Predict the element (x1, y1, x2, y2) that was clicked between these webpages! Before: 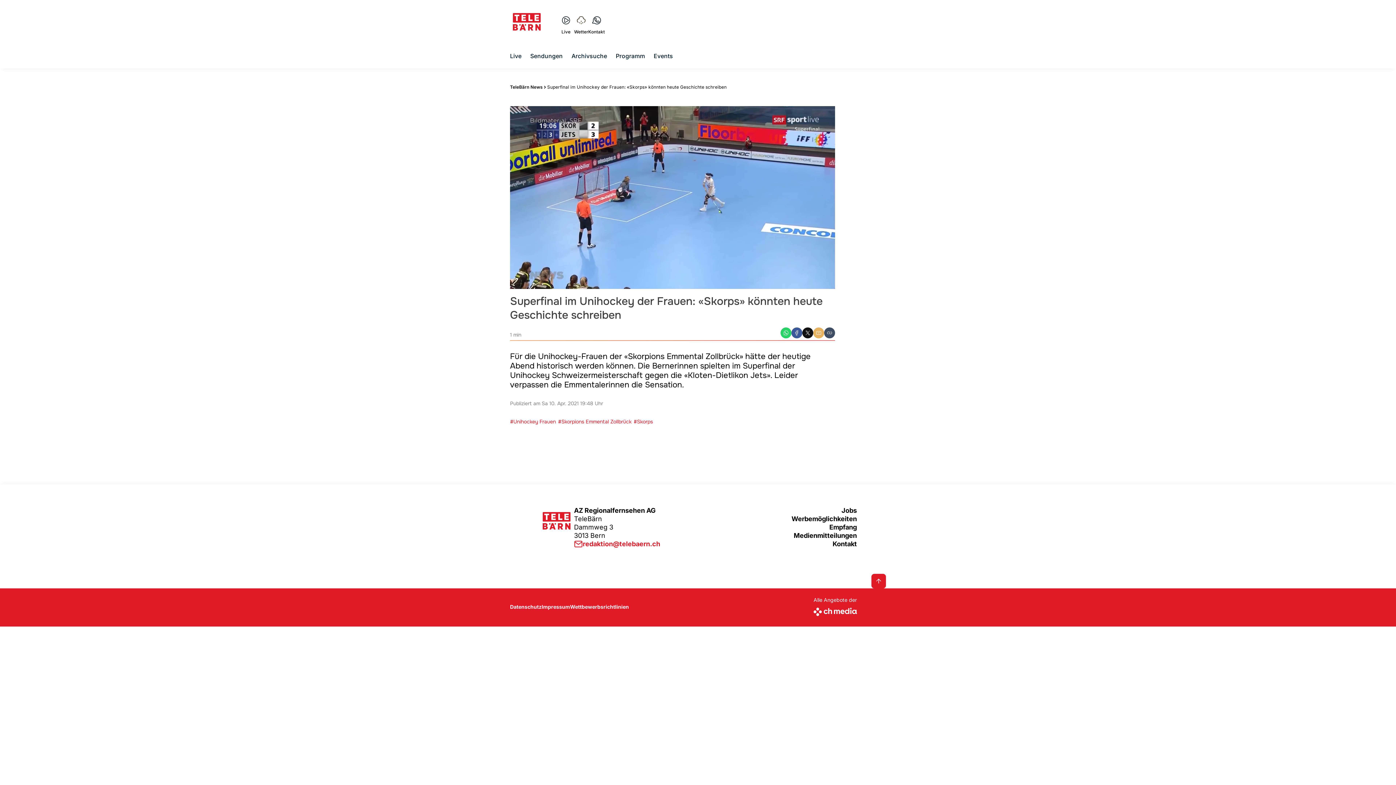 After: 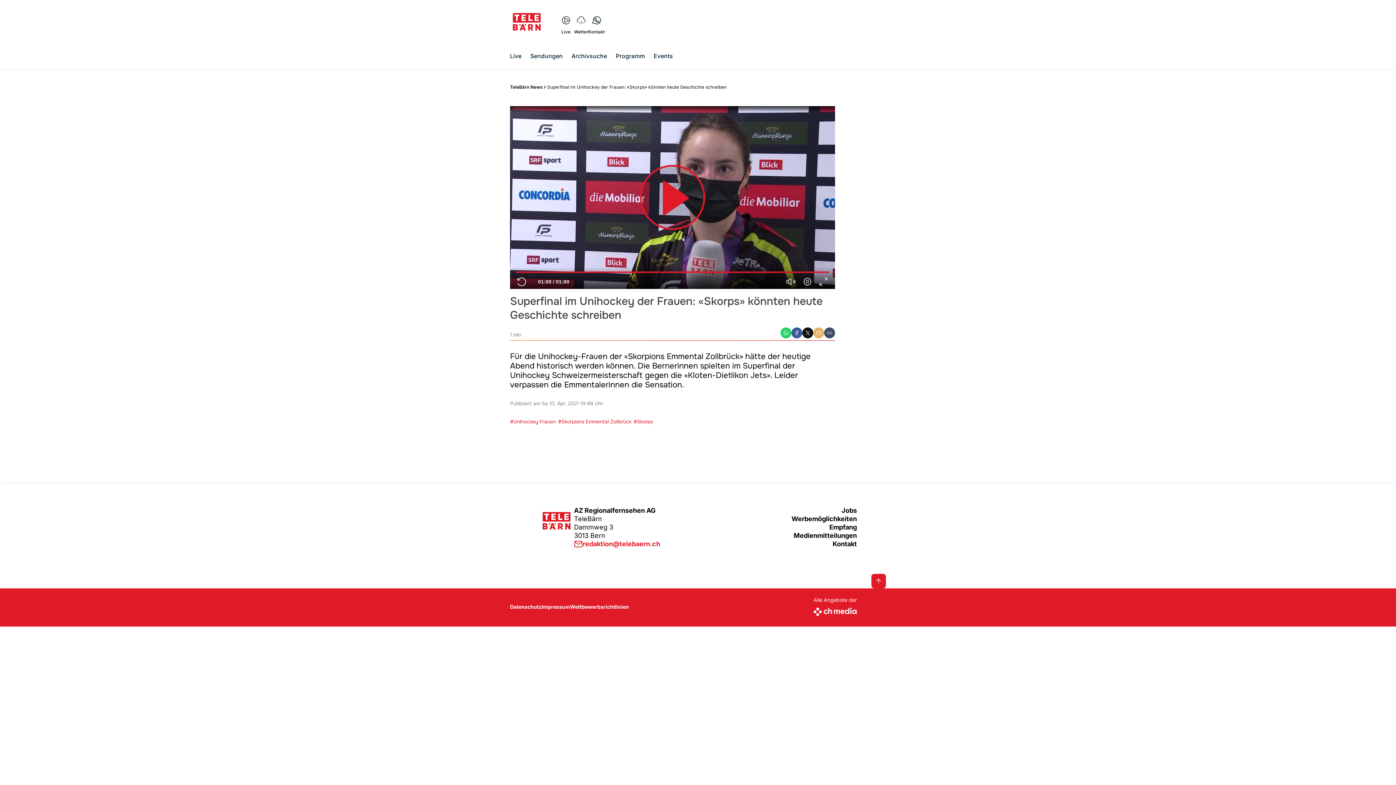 Action: bbox: (574, 539, 791, 548) label: redaktion@telebaern.ch